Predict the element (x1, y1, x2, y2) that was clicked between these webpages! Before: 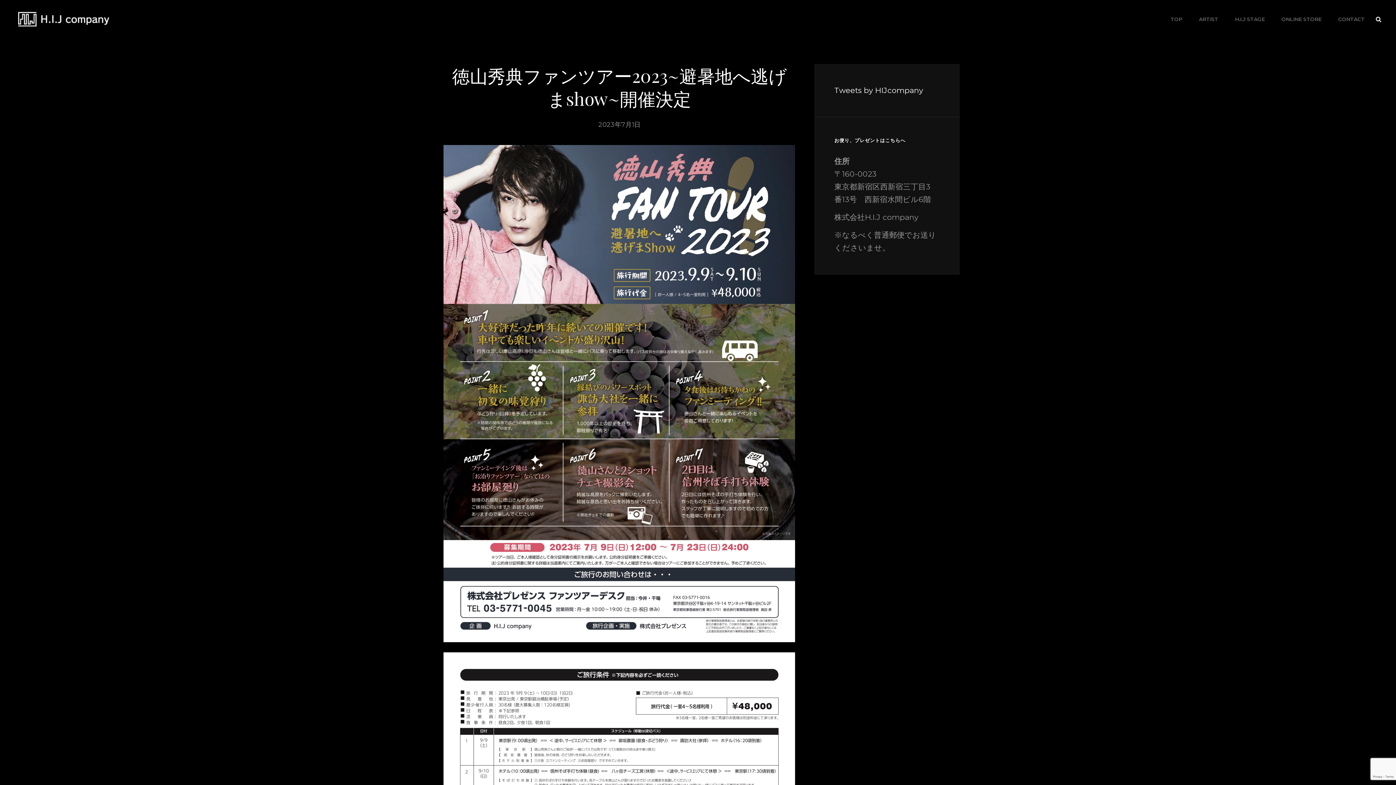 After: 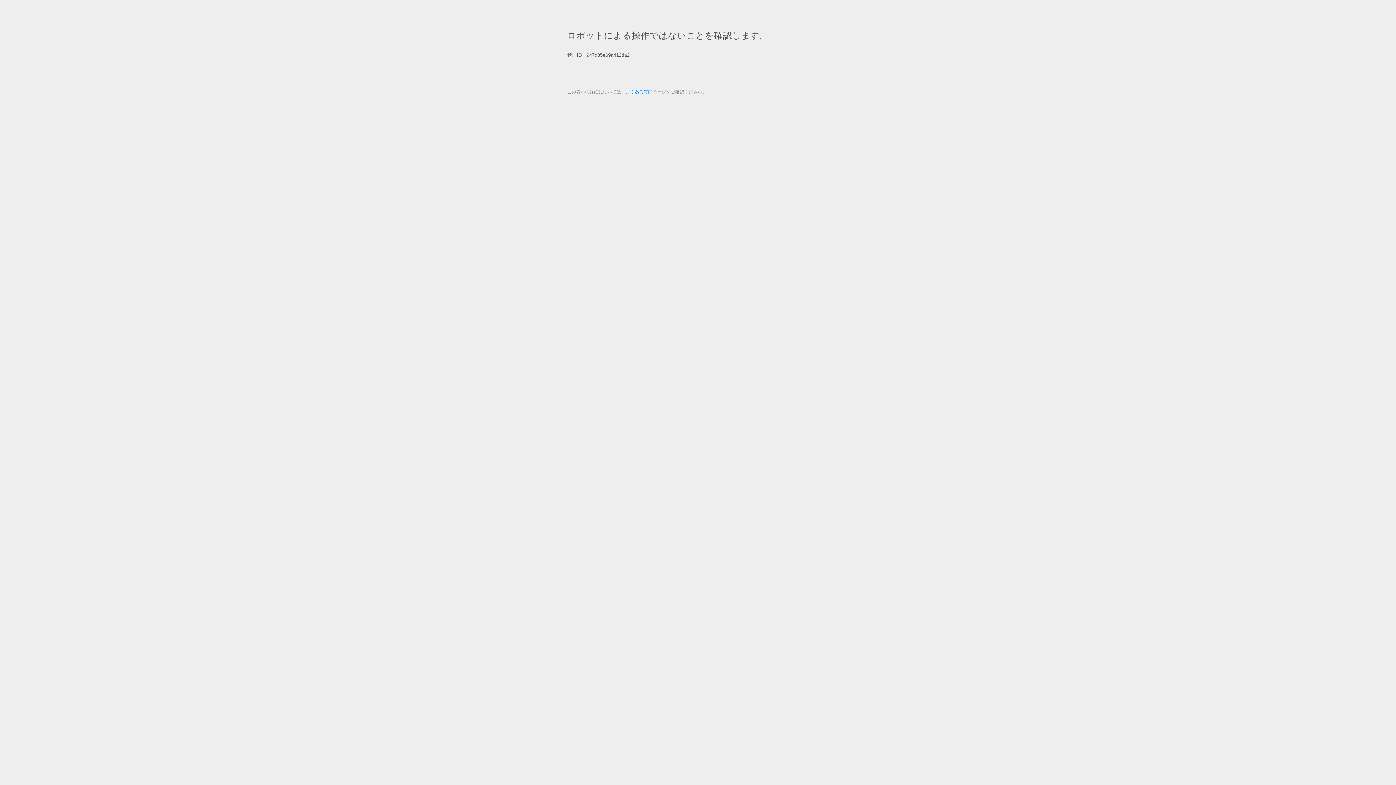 Action: bbox: (1274, 9, 1329, 29) label: ONLINE STORE